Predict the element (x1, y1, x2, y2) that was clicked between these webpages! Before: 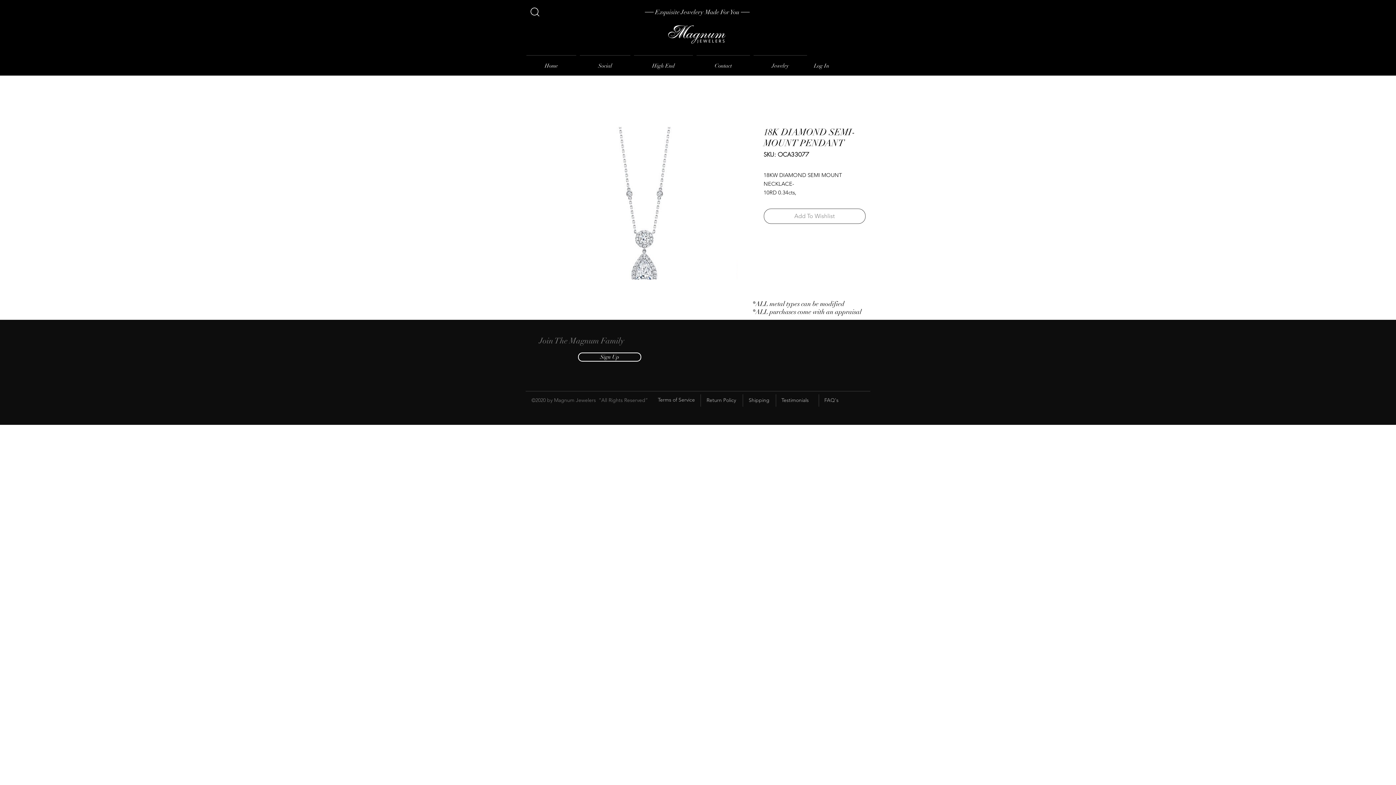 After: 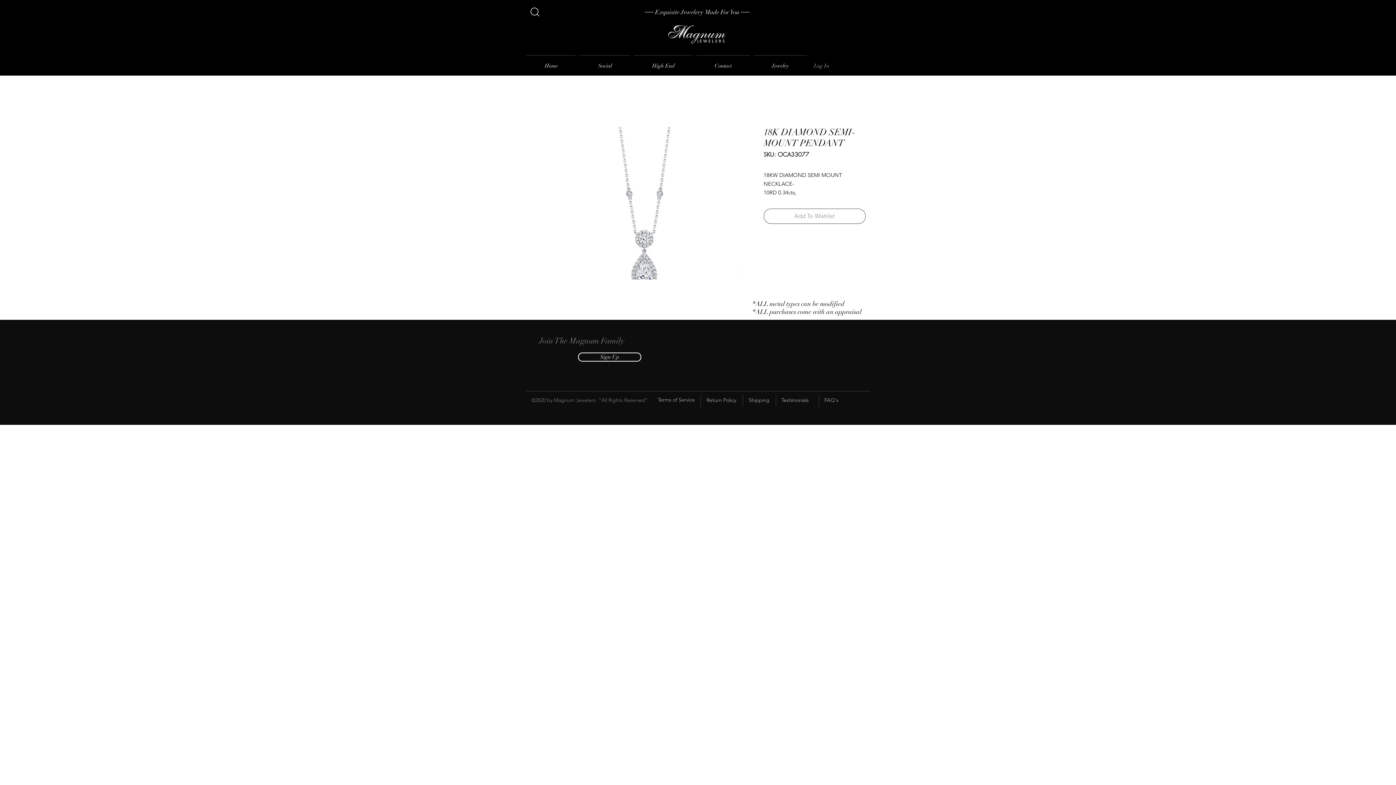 Action: label: Log In bbox: (809, 59, 834, 71)